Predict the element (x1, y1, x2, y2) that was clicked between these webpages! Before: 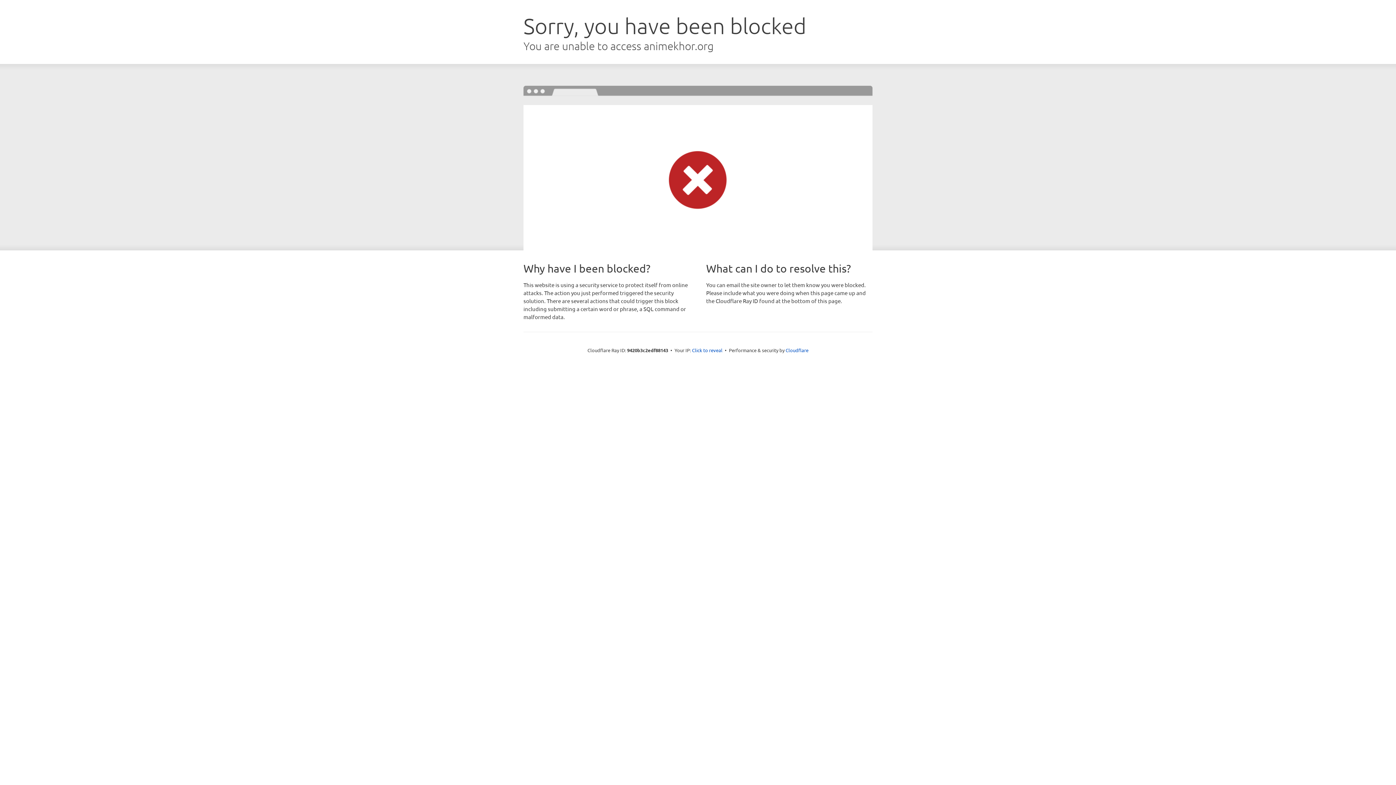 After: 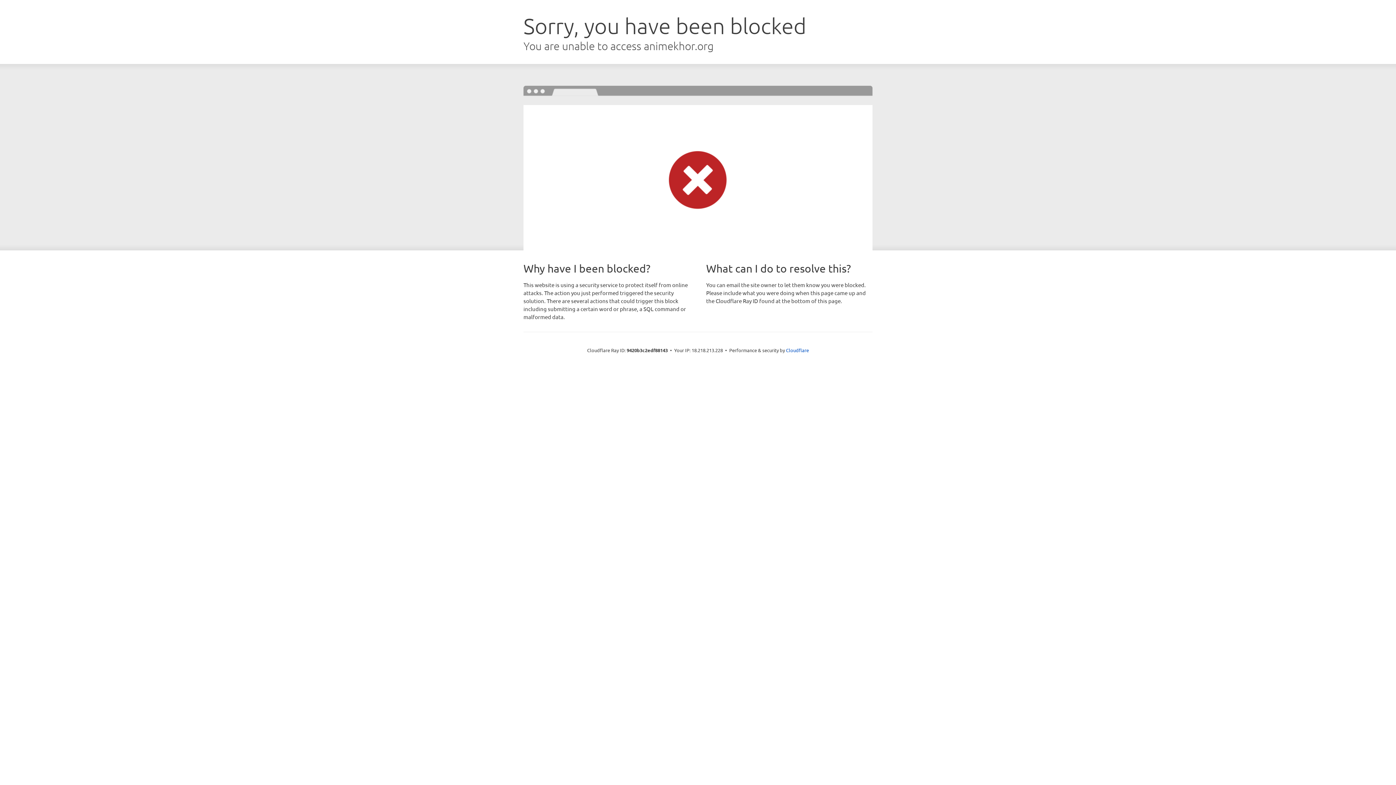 Action: label: Click to reveal bbox: (692, 346, 722, 353)